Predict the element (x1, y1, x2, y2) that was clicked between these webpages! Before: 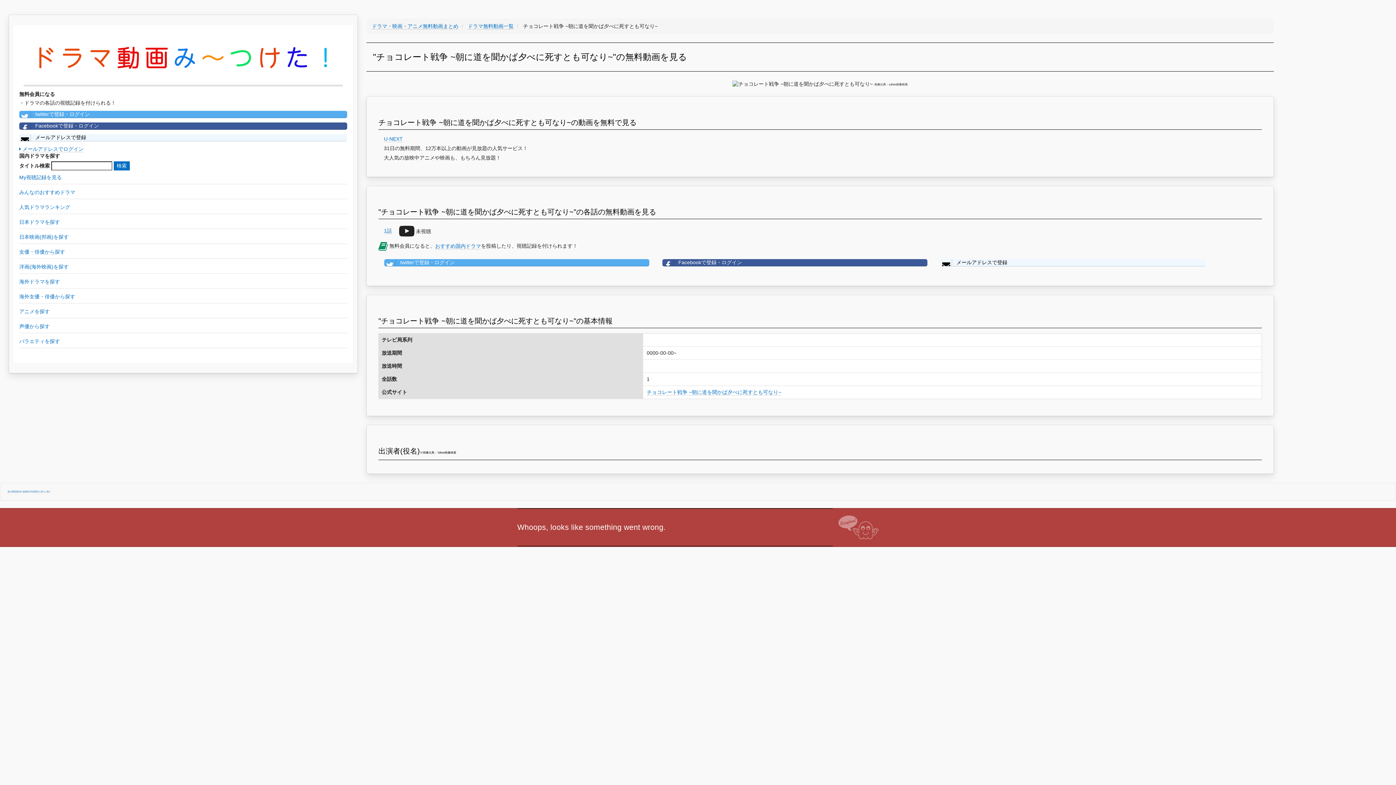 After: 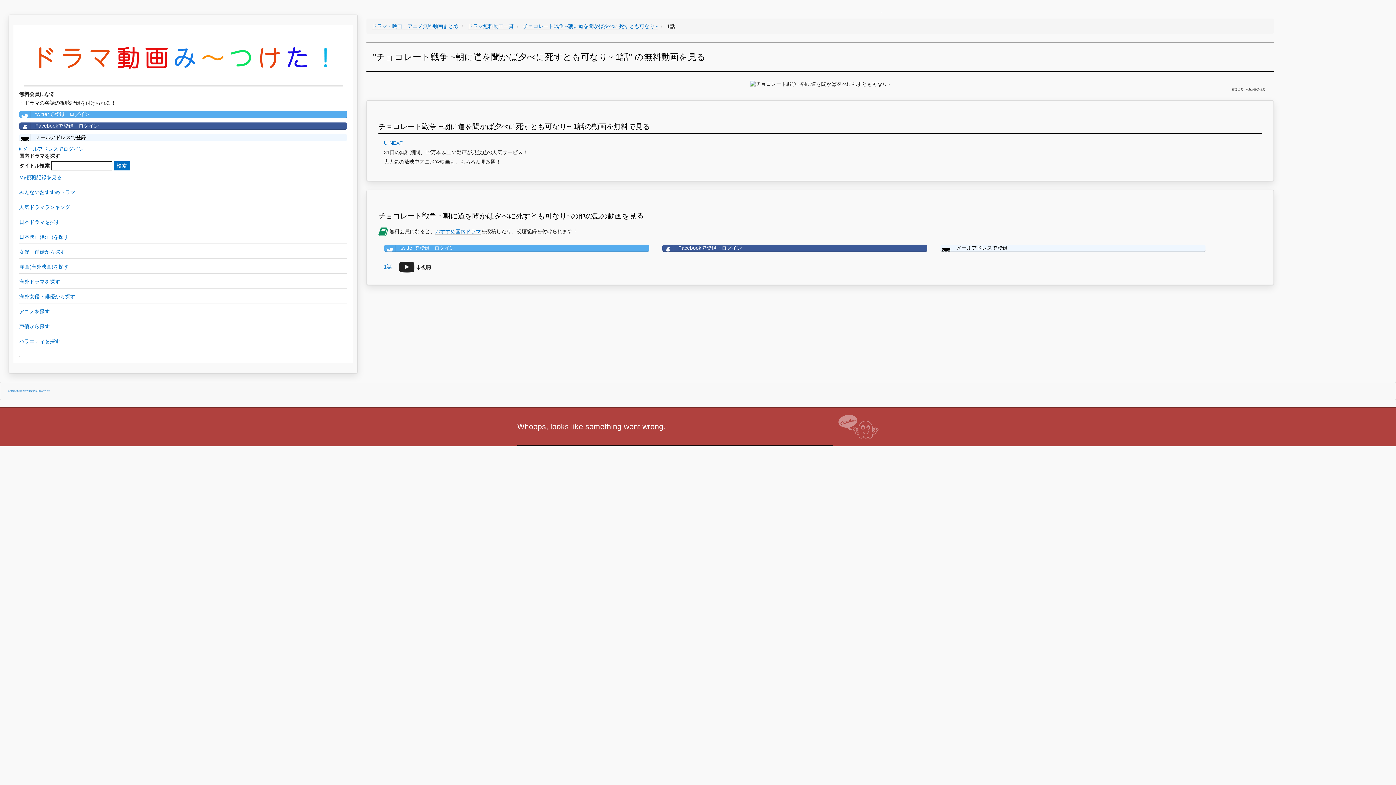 Action: label: 1話 bbox: (384, 227, 392, 234)